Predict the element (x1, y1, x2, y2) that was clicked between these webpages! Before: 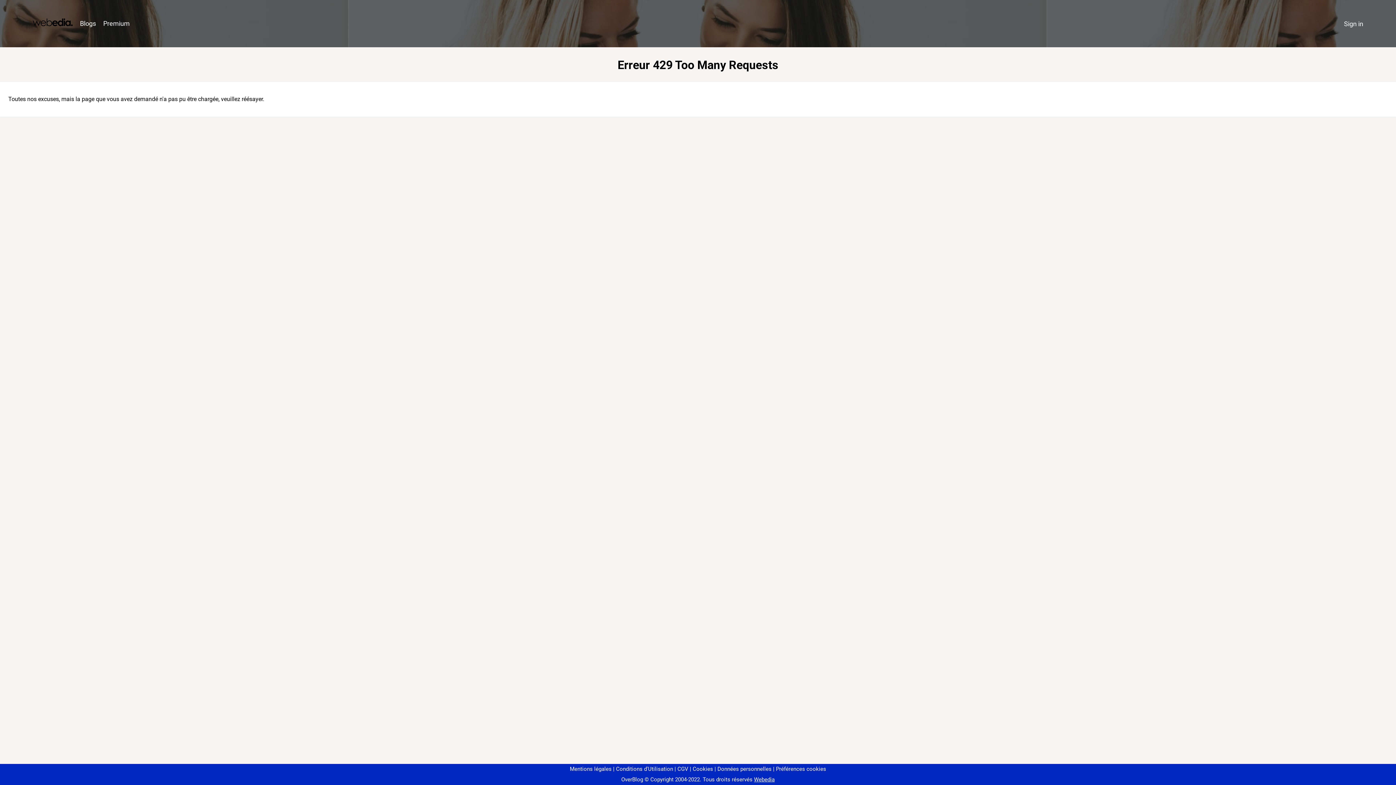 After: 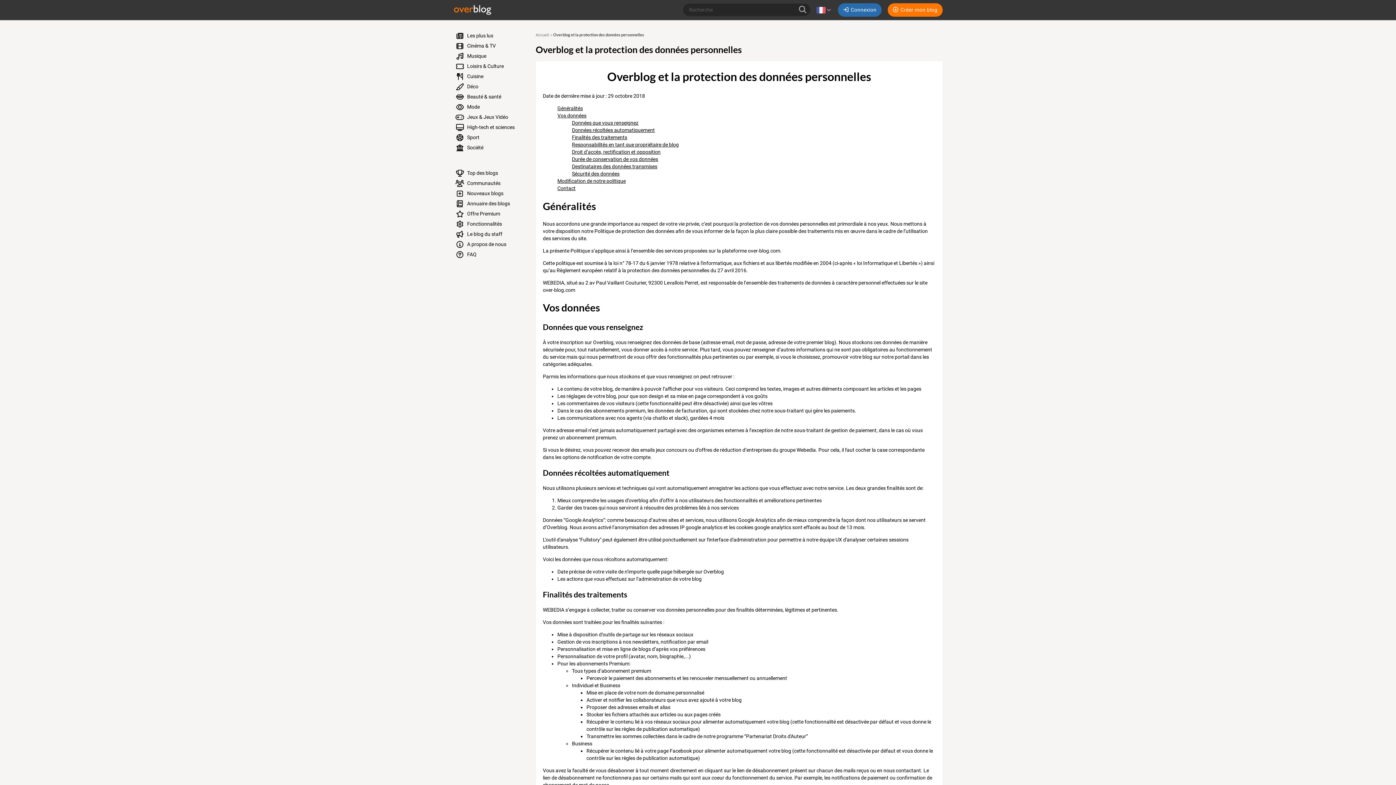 Action: bbox: (714, 766, 771, 772) label: Données personnelles